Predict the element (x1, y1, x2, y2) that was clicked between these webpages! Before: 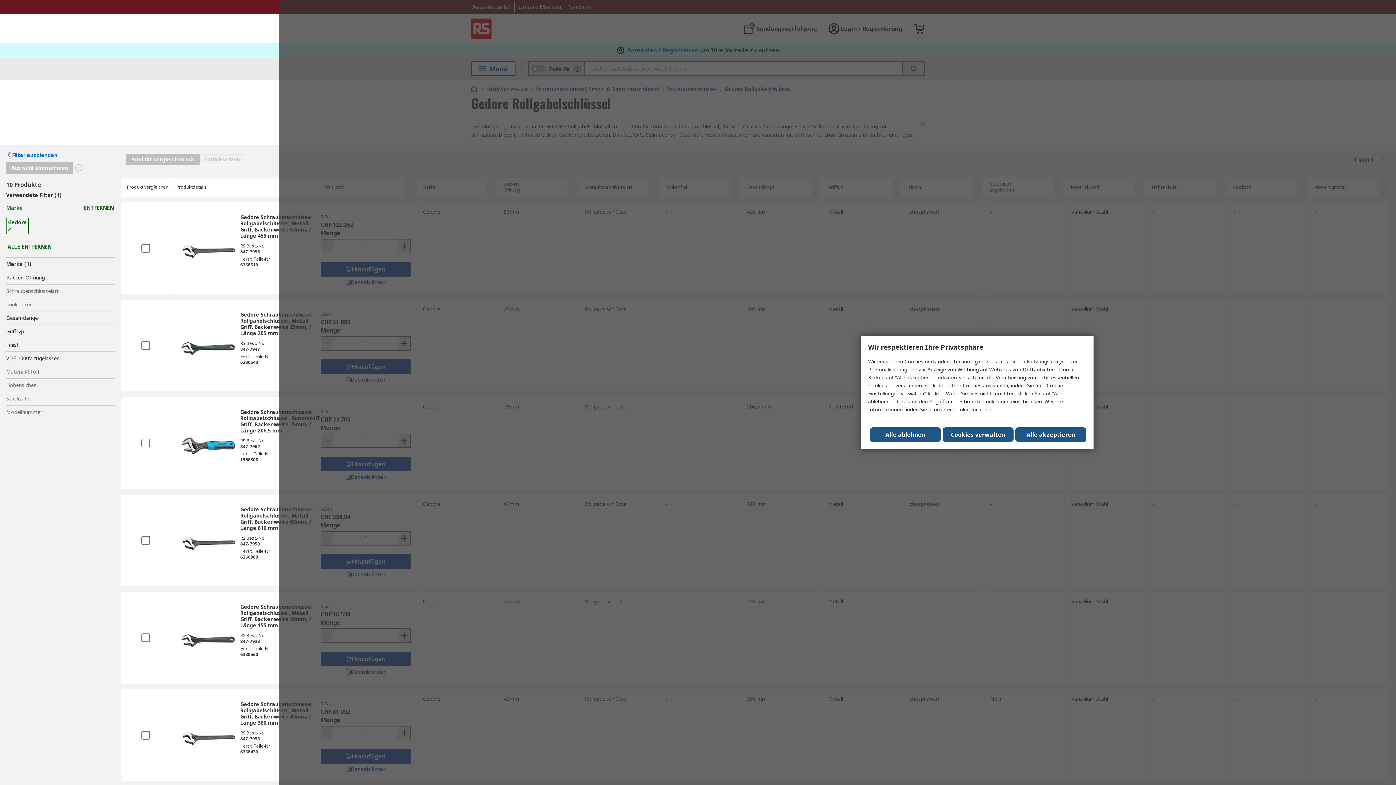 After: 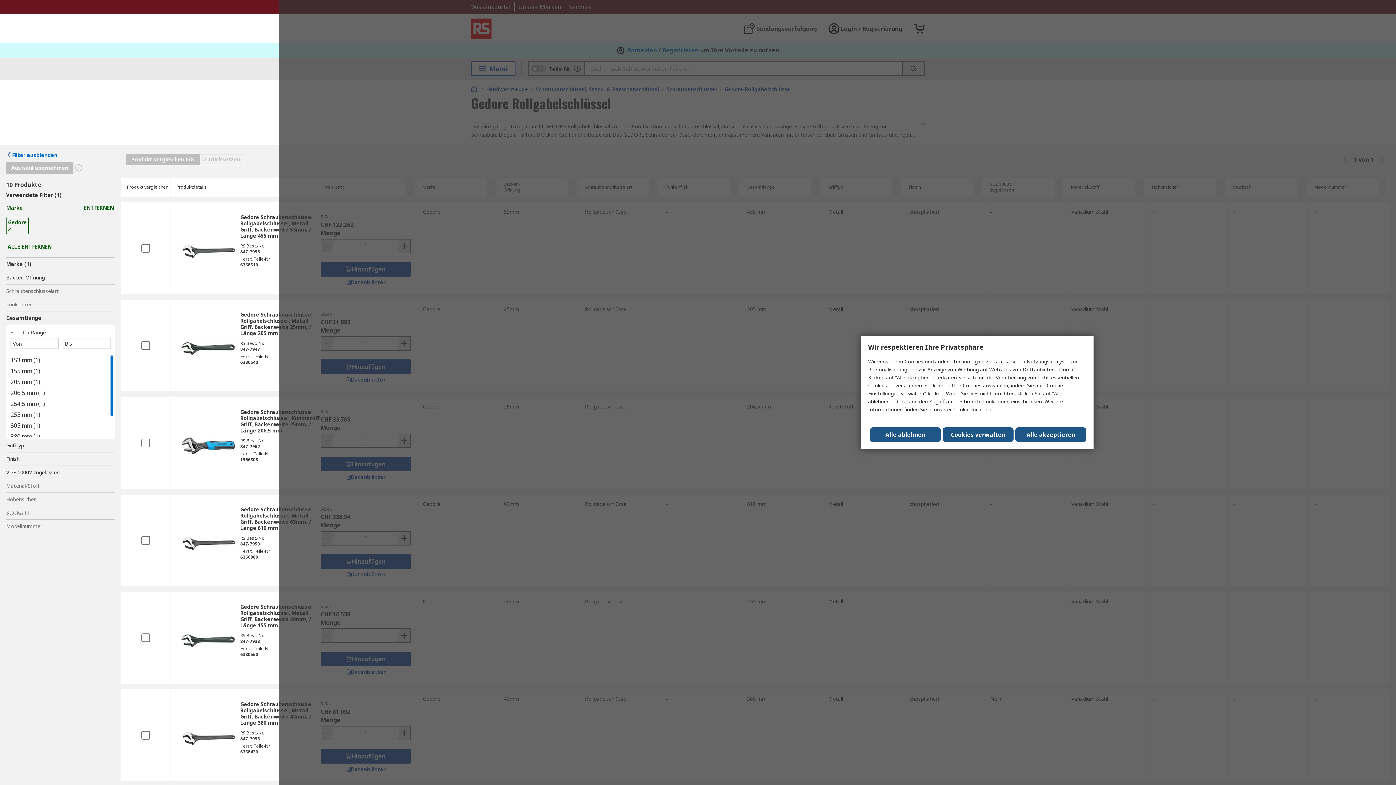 Action: label: Gesamtlänge bbox: (6, 311, 115, 324)